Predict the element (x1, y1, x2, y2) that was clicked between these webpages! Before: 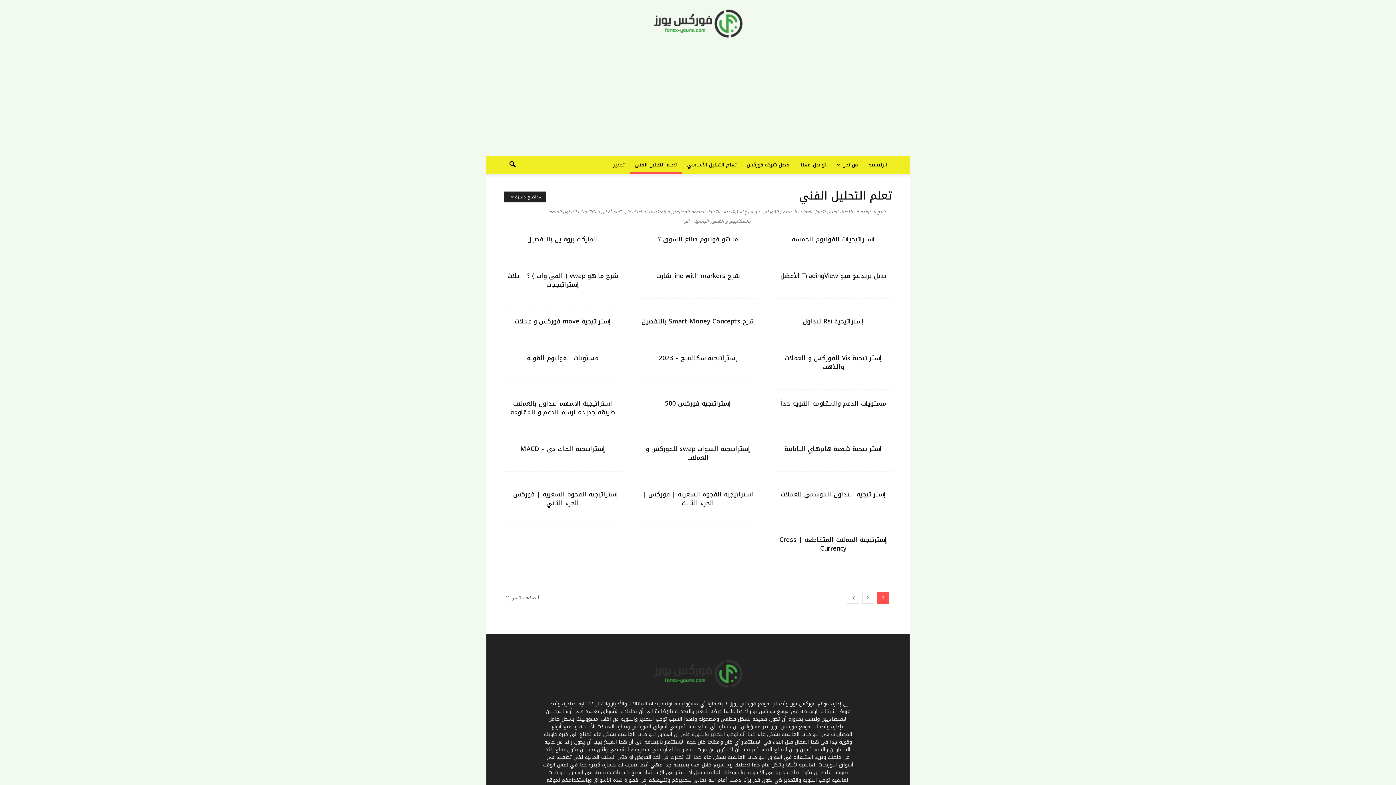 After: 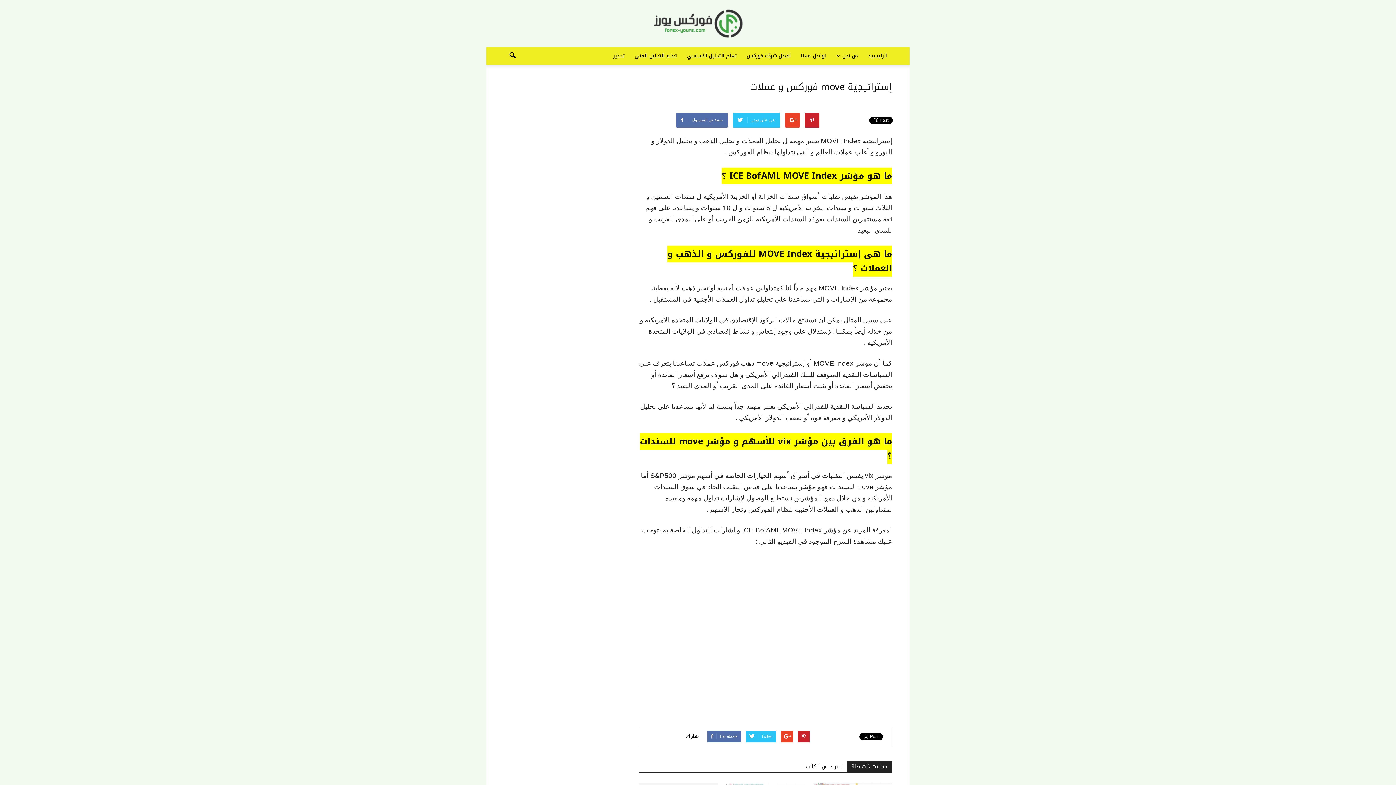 Action: label: إستراتيجية move فوركس و عملات bbox: (514, 315, 611, 327)